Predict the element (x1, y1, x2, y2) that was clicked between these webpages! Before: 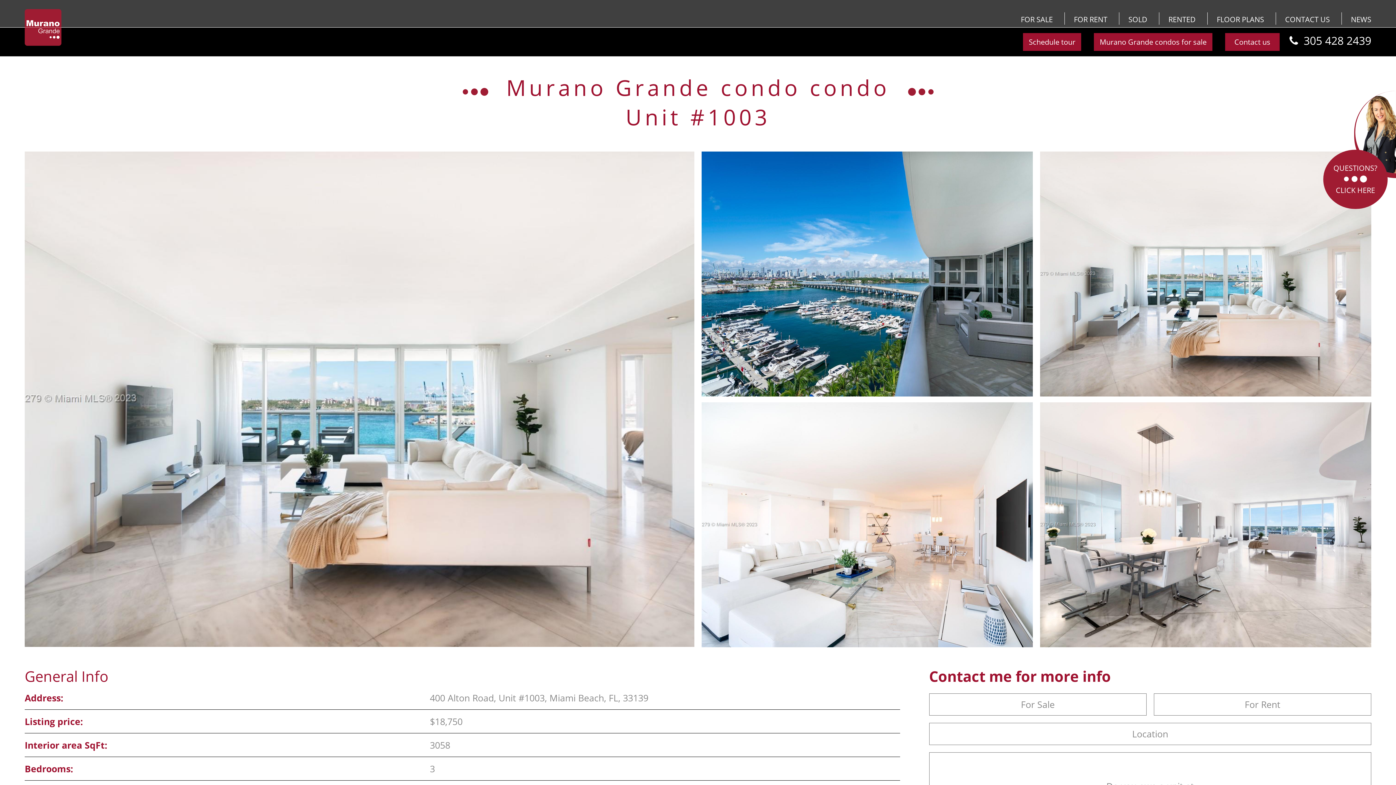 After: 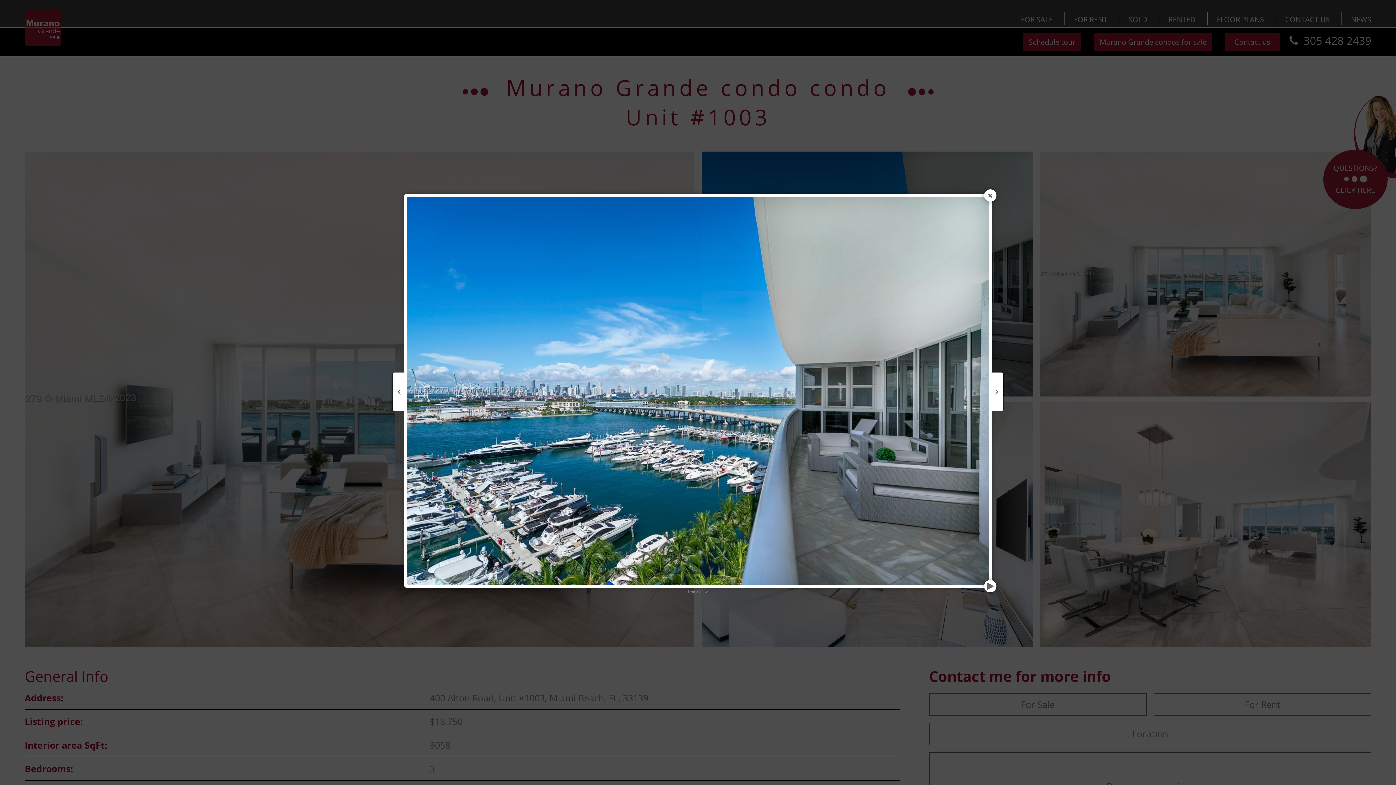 Action: bbox: (701, 151, 1033, 396)